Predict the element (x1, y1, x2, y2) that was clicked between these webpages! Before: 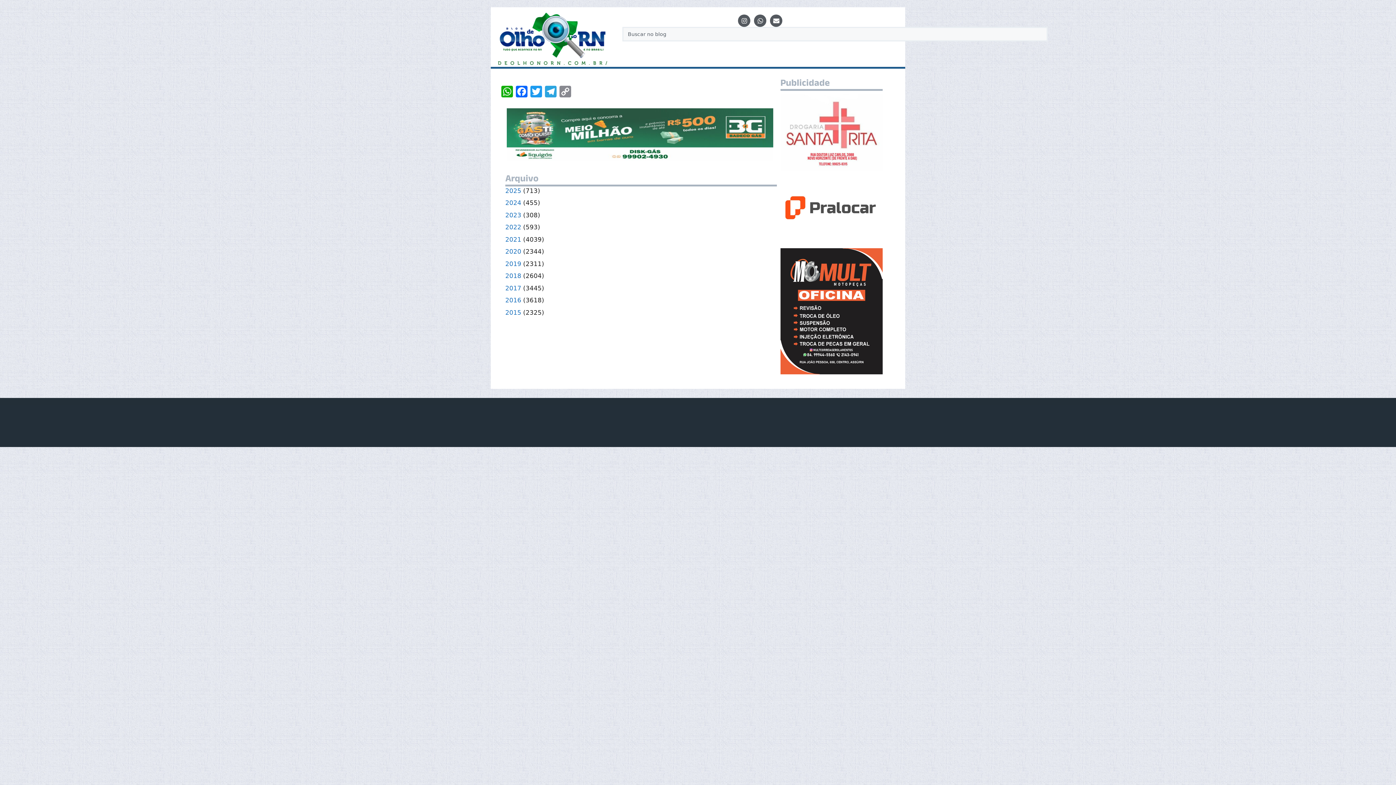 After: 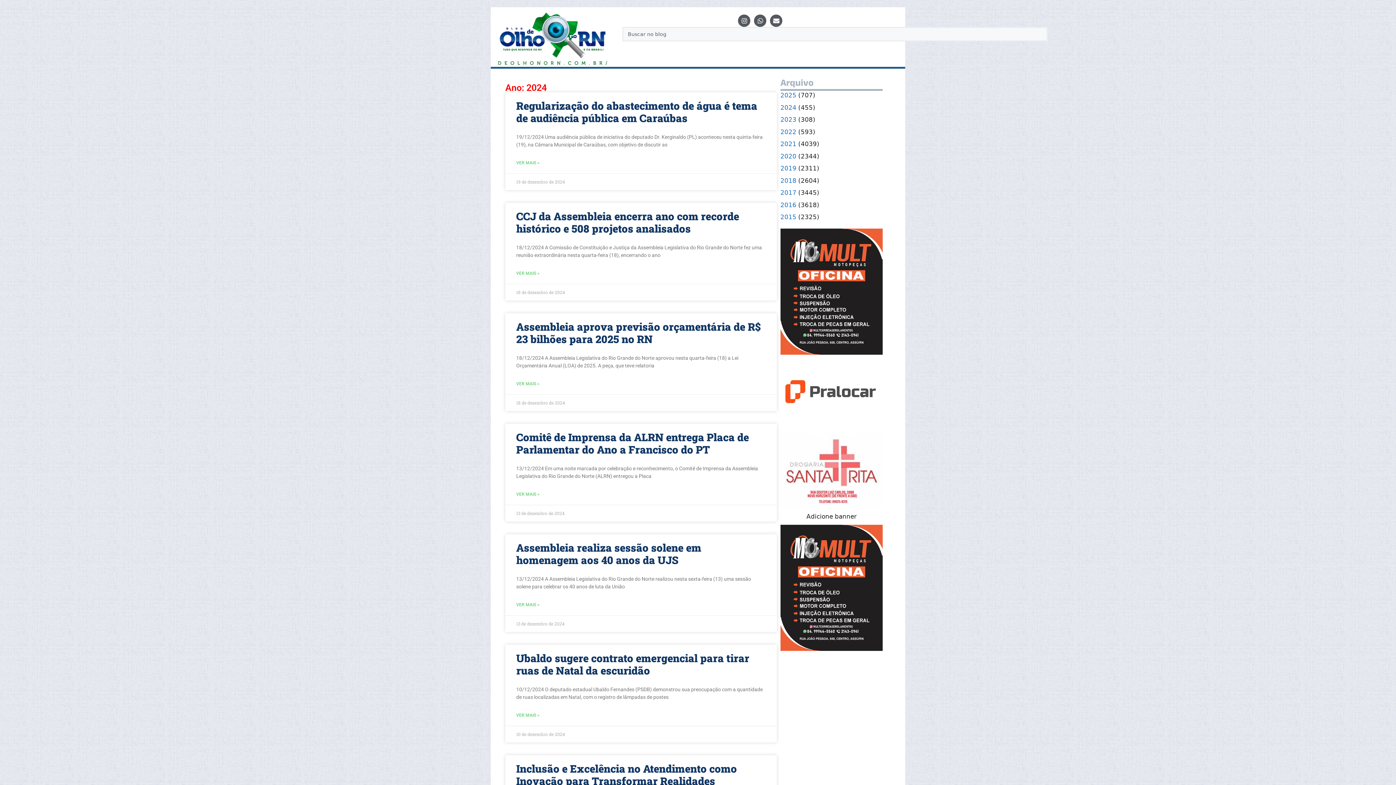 Action: bbox: (505, 199, 521, 206) label: 2024